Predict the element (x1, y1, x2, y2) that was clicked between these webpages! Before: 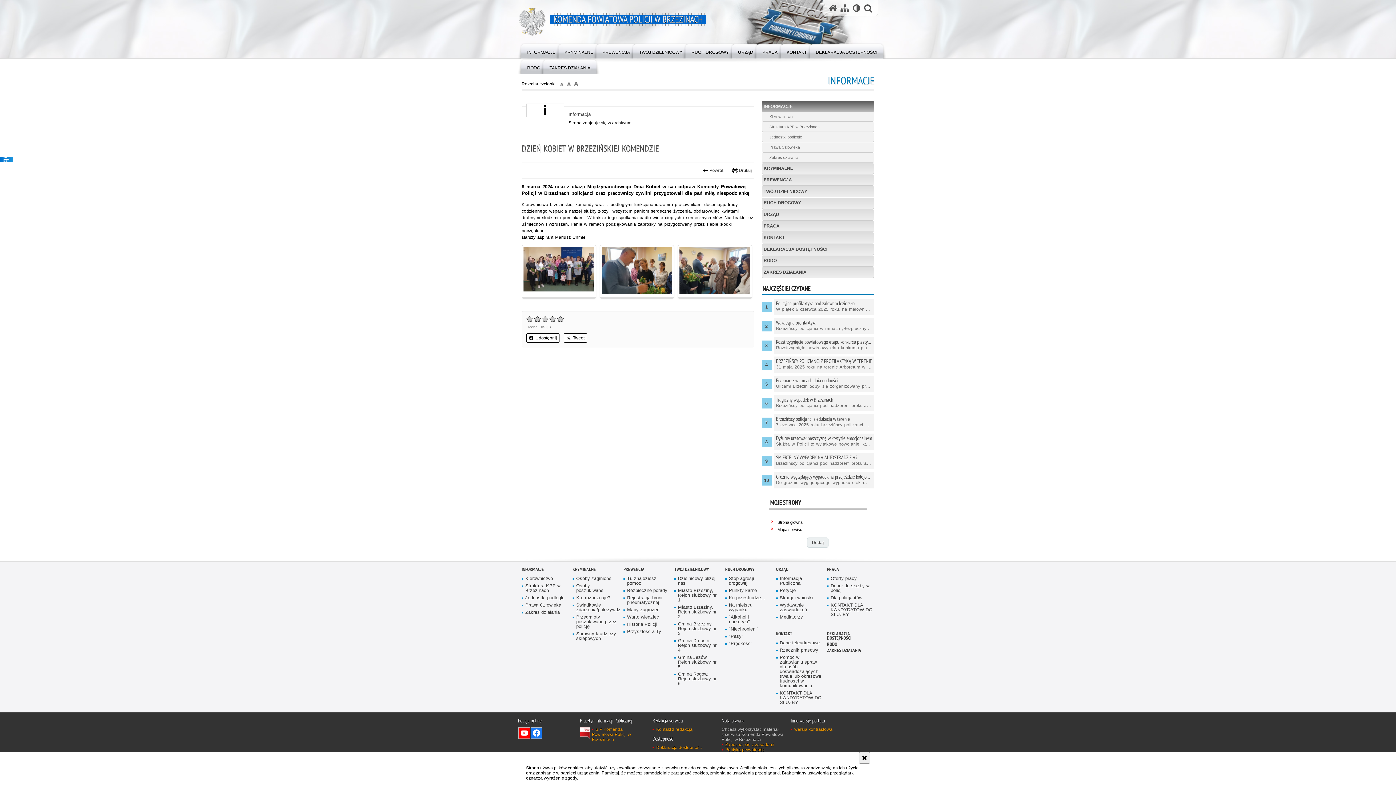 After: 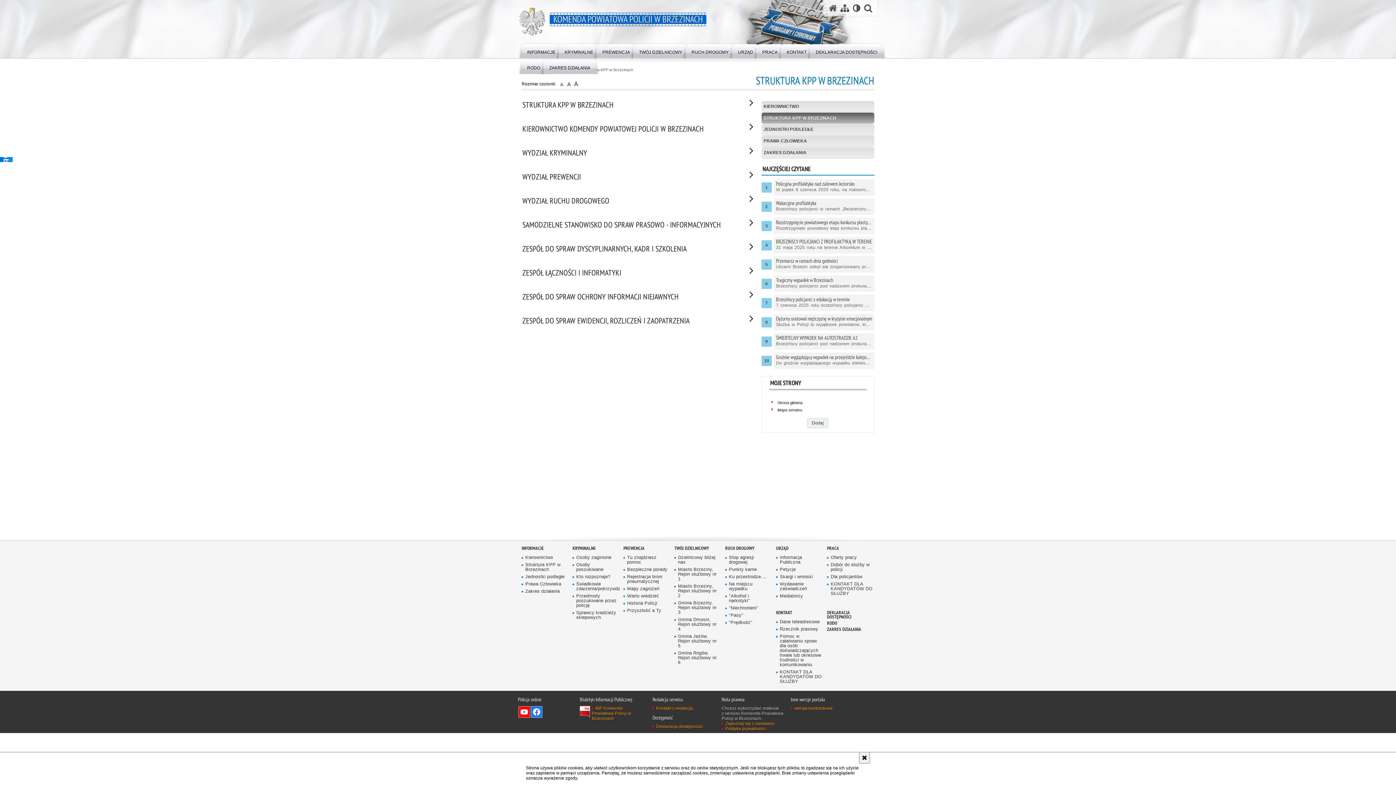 Action: bbox: (761, 122, 874, 131) label: Struktura KPP w Brzezinach